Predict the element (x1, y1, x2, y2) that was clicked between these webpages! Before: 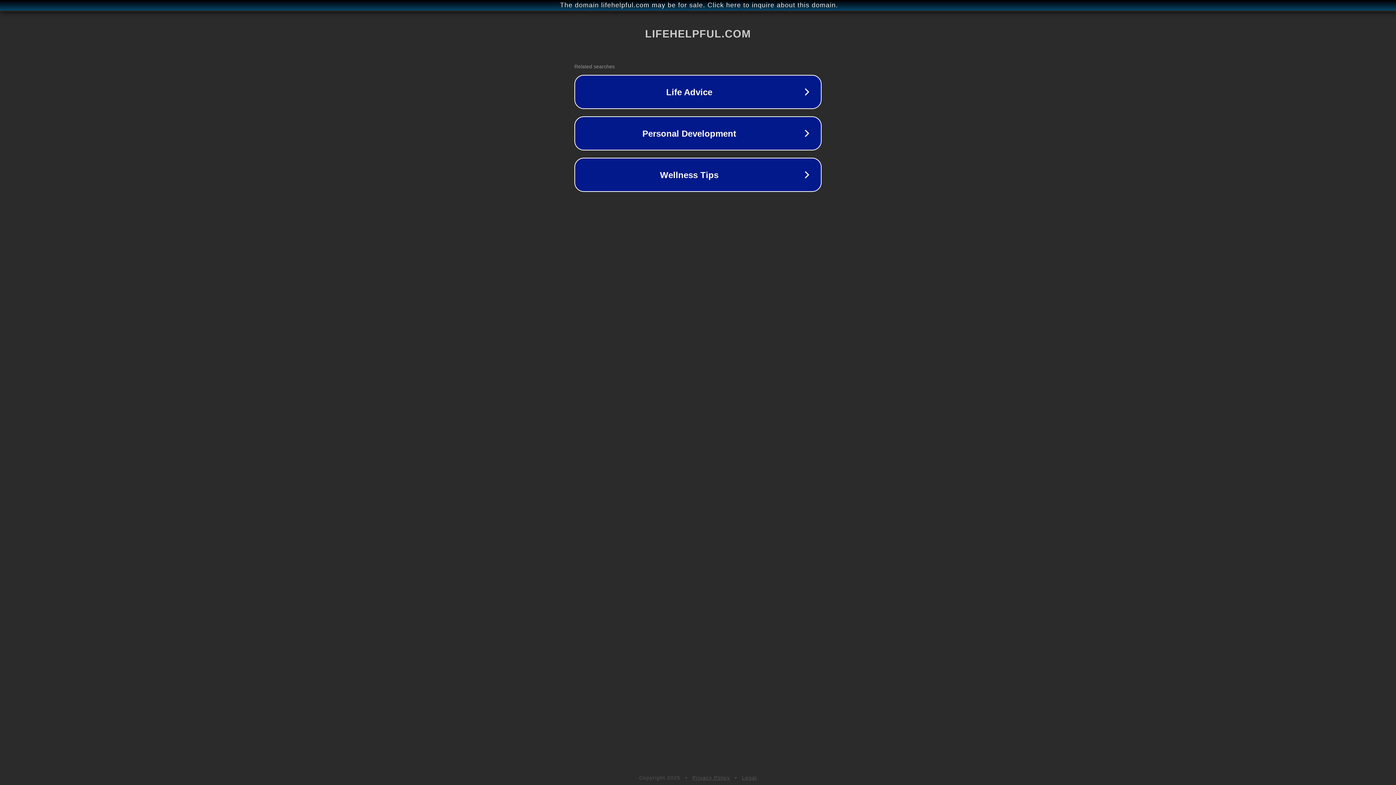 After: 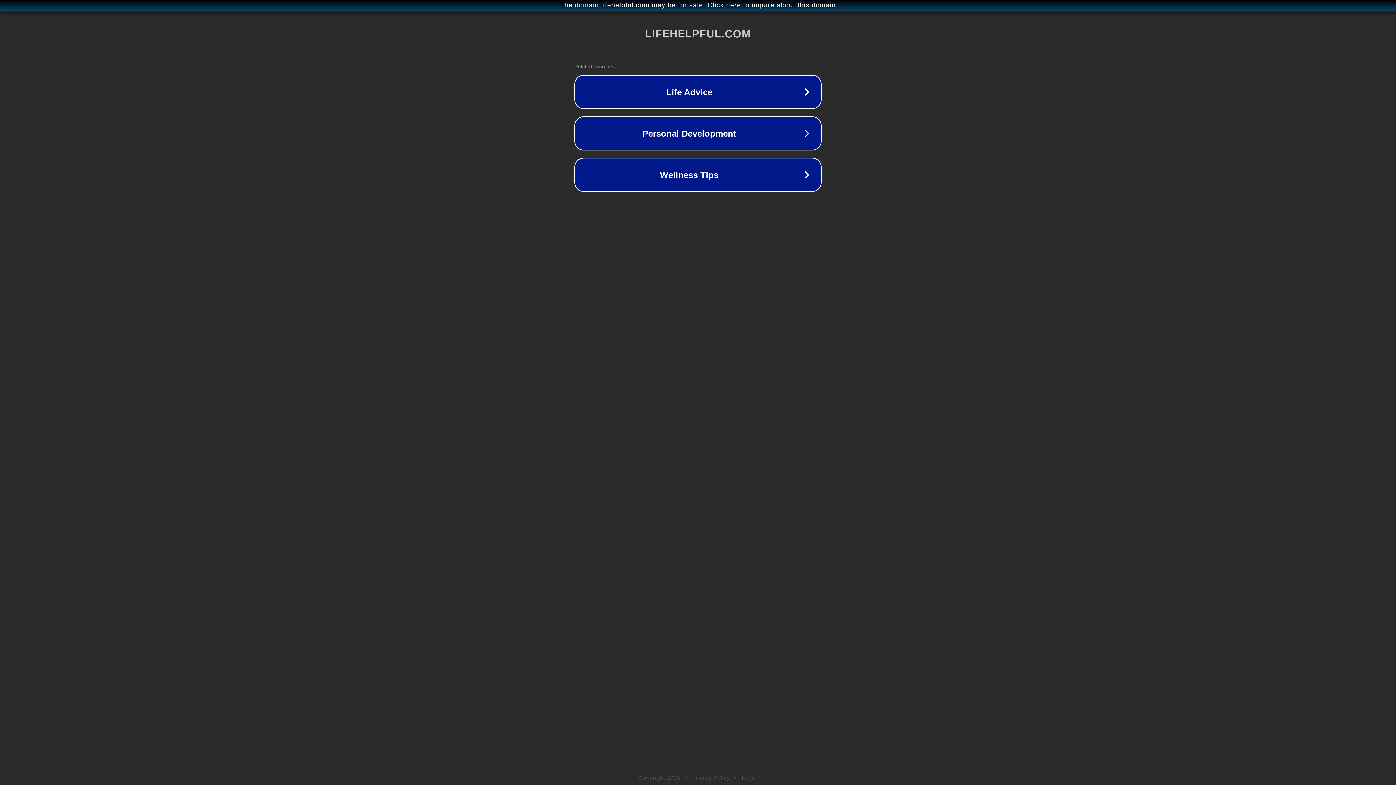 Action: bbox: (692, 775, 730, 781) label: Privacy Policy